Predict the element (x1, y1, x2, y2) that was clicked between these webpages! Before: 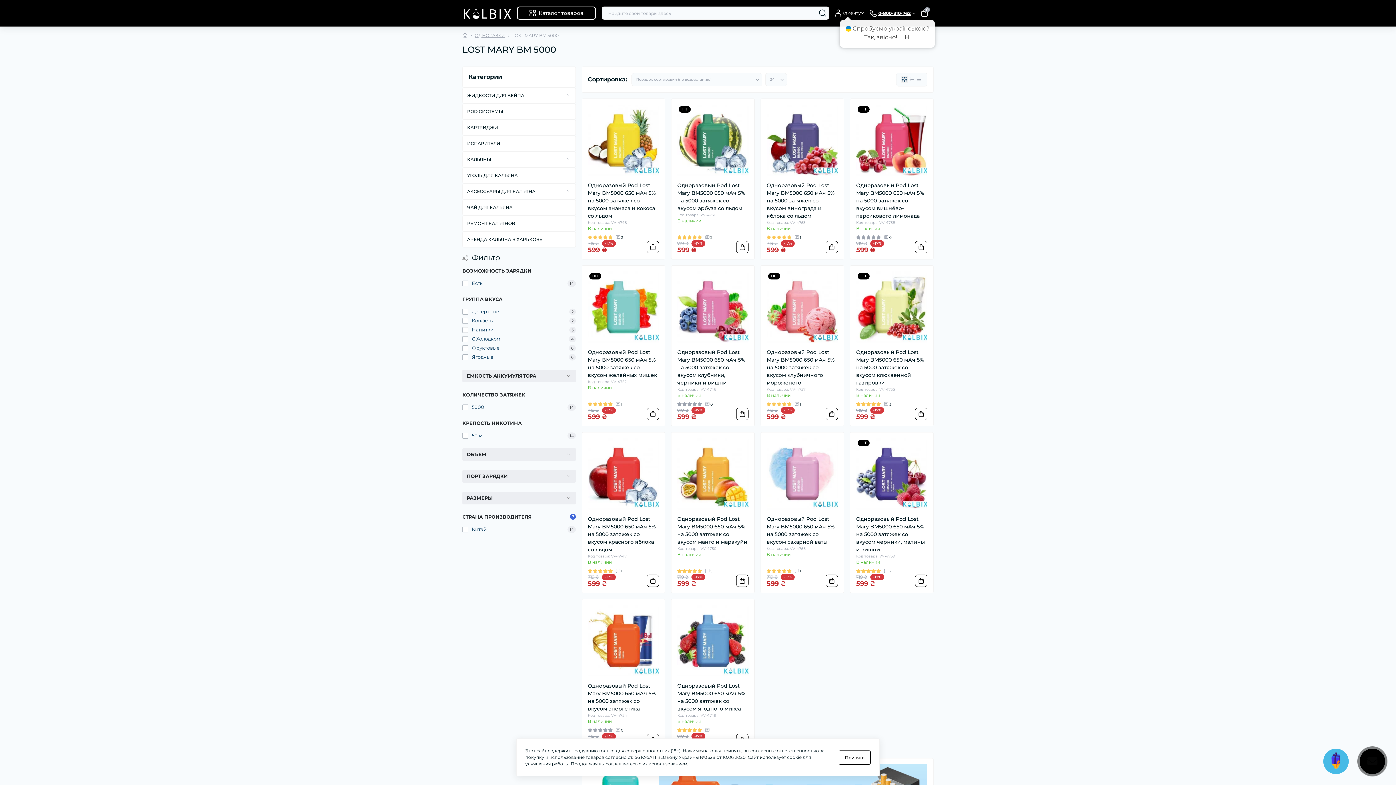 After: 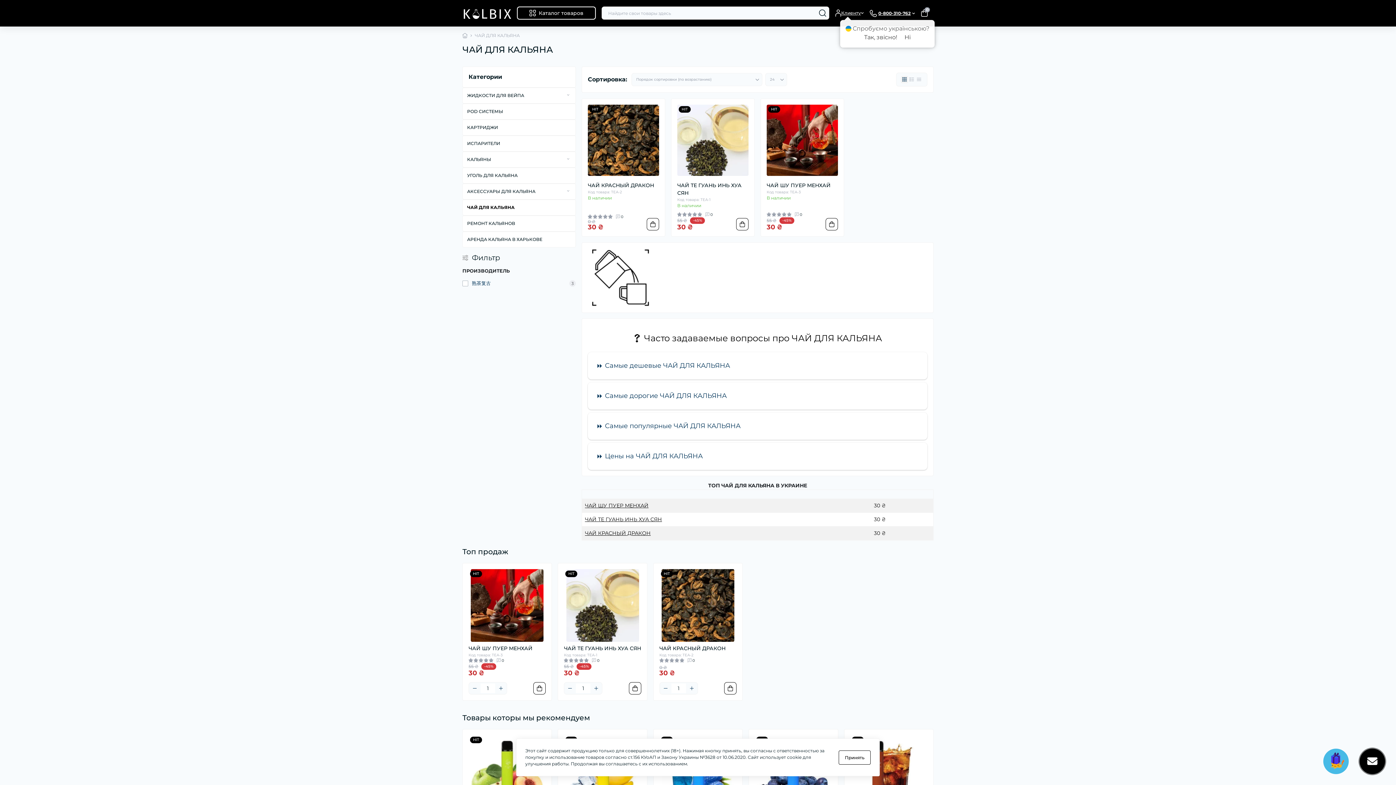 Action: bbox: (467, 204, 512, 210) label: ЧАЙ ДЛЯ КАЛЬЯНА